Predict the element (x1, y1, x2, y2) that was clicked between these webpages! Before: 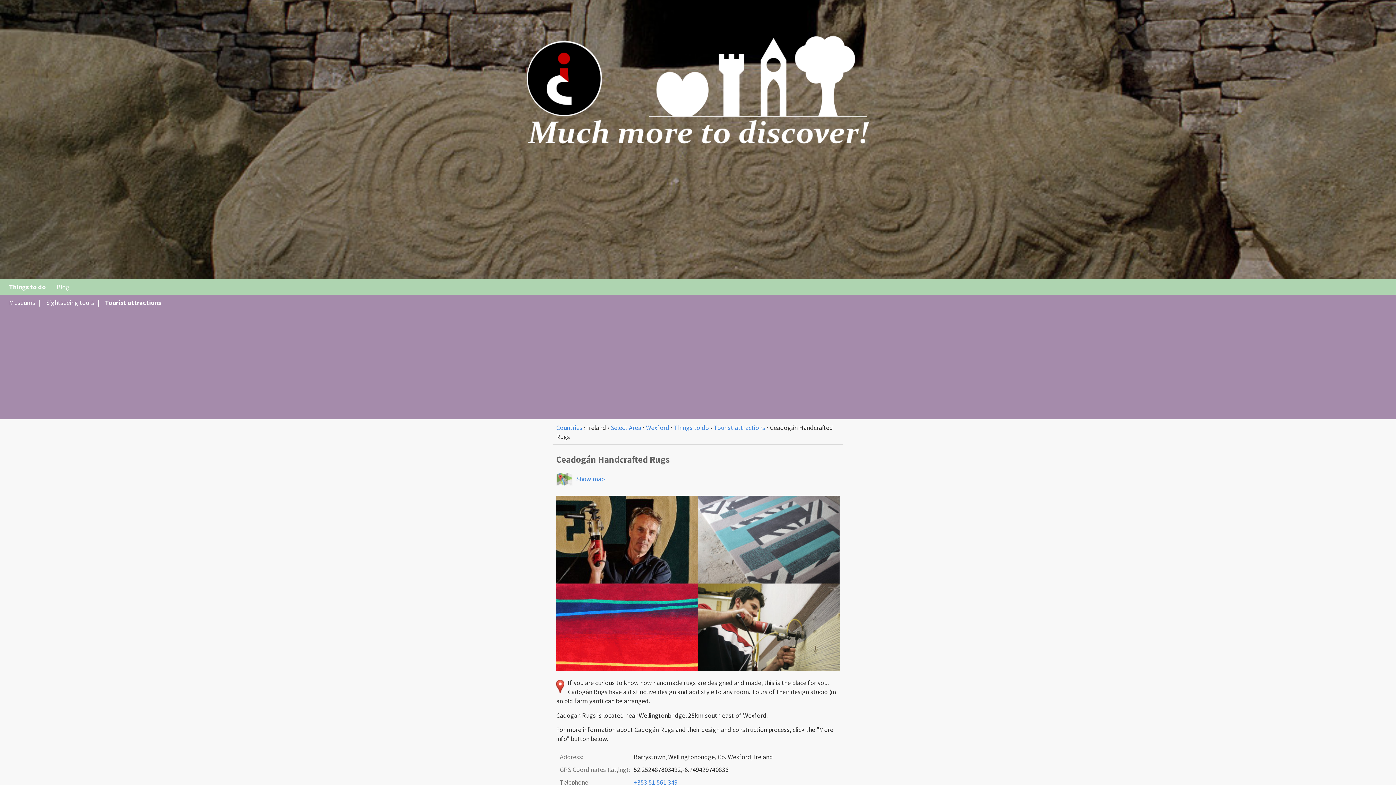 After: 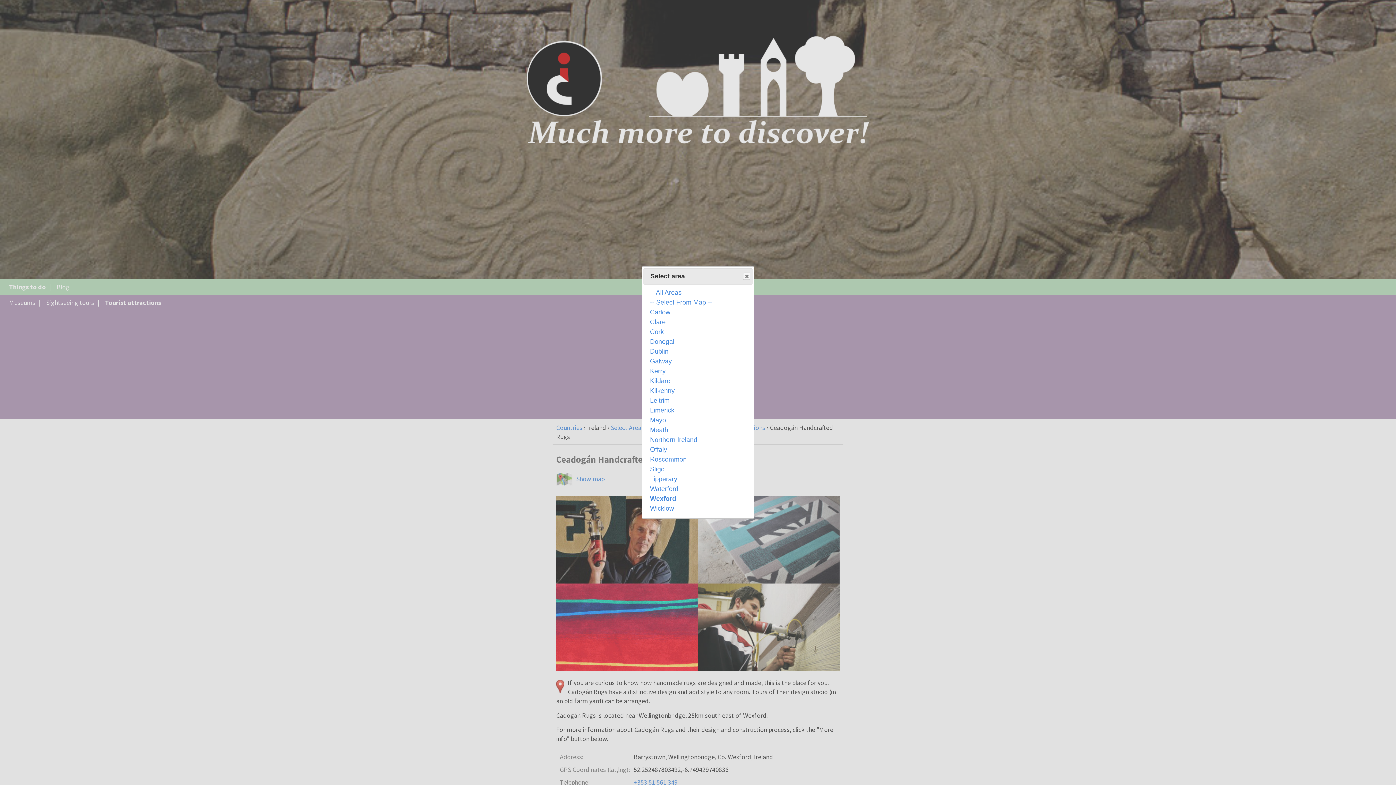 Action: label: Select Area bbox: (610, 423, 641, 432)